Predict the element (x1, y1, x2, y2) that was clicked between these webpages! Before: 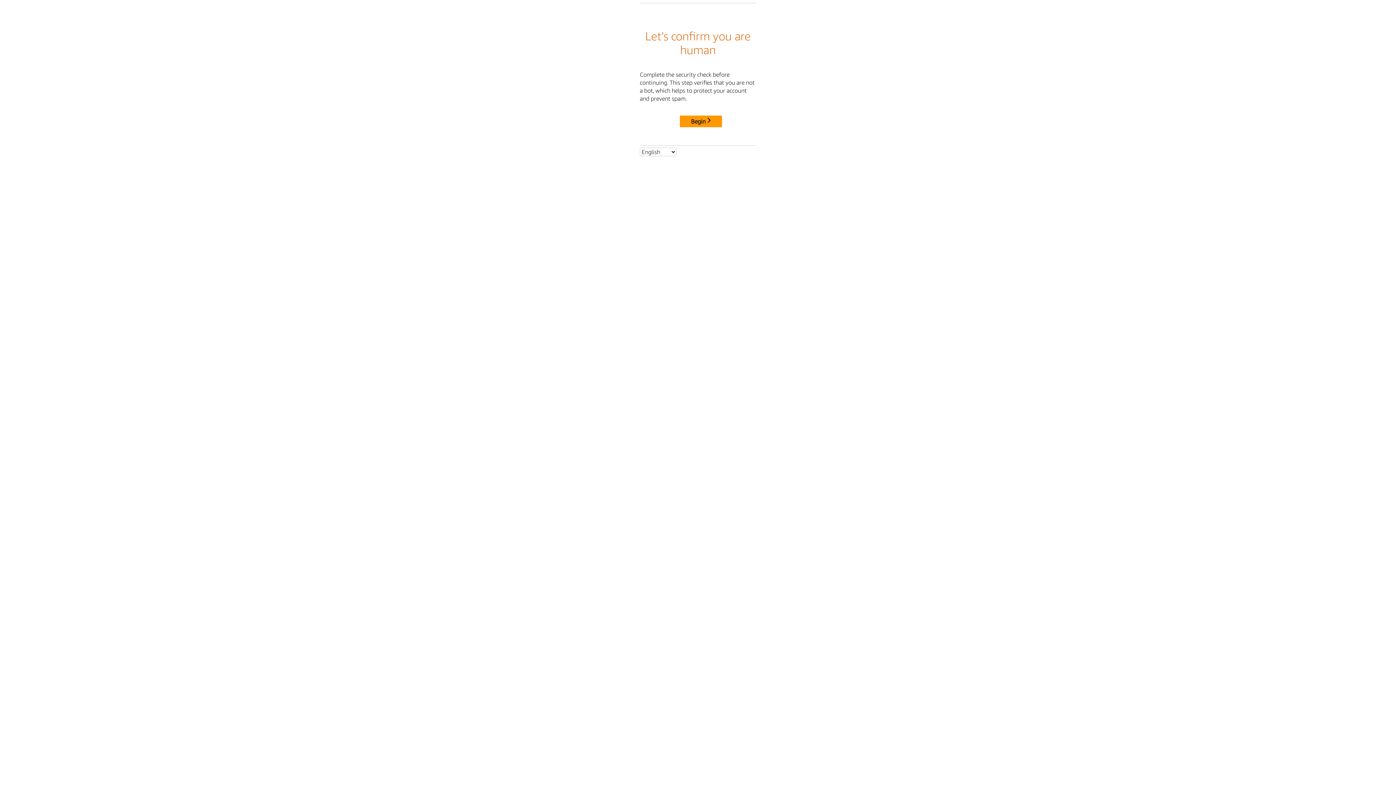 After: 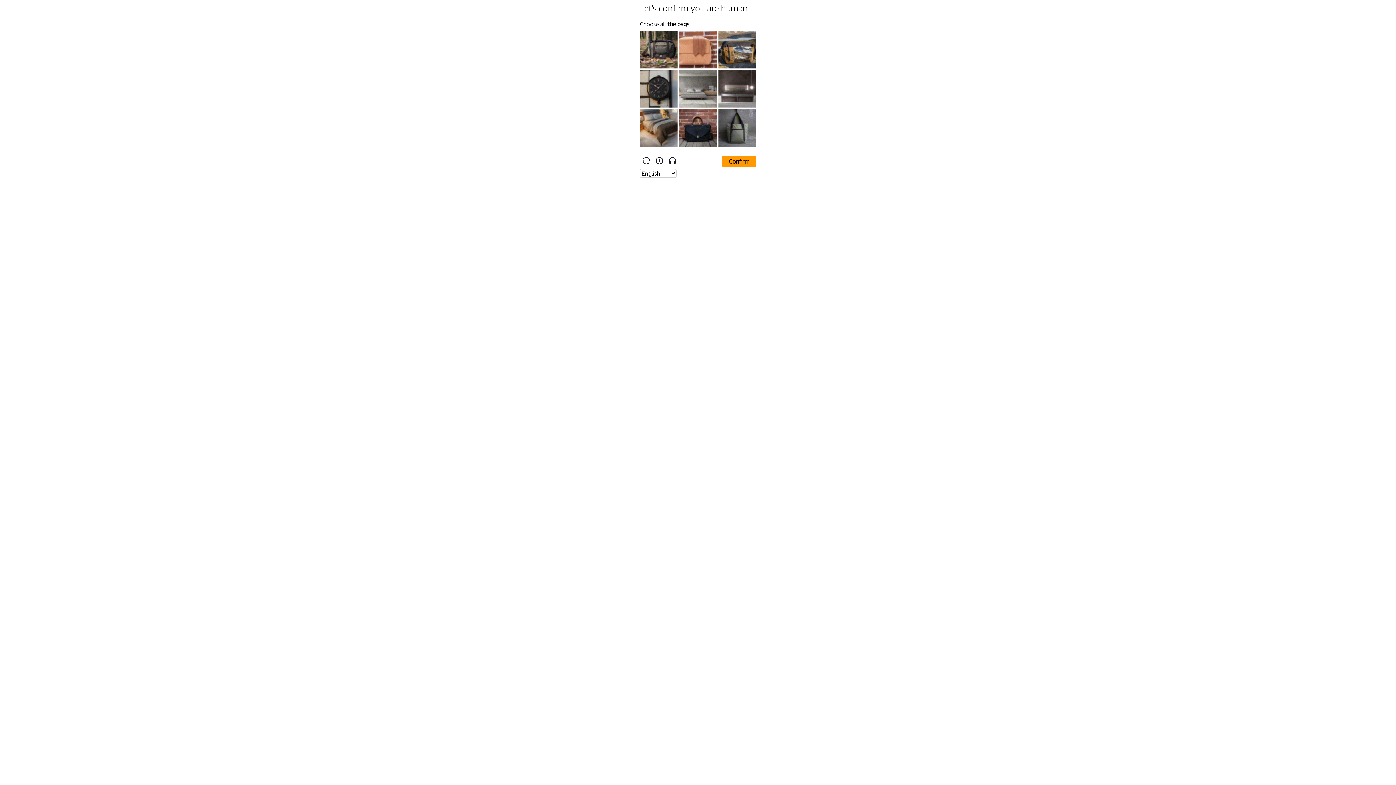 Action: label: Begin bbox: (680, 115, 722, 127)